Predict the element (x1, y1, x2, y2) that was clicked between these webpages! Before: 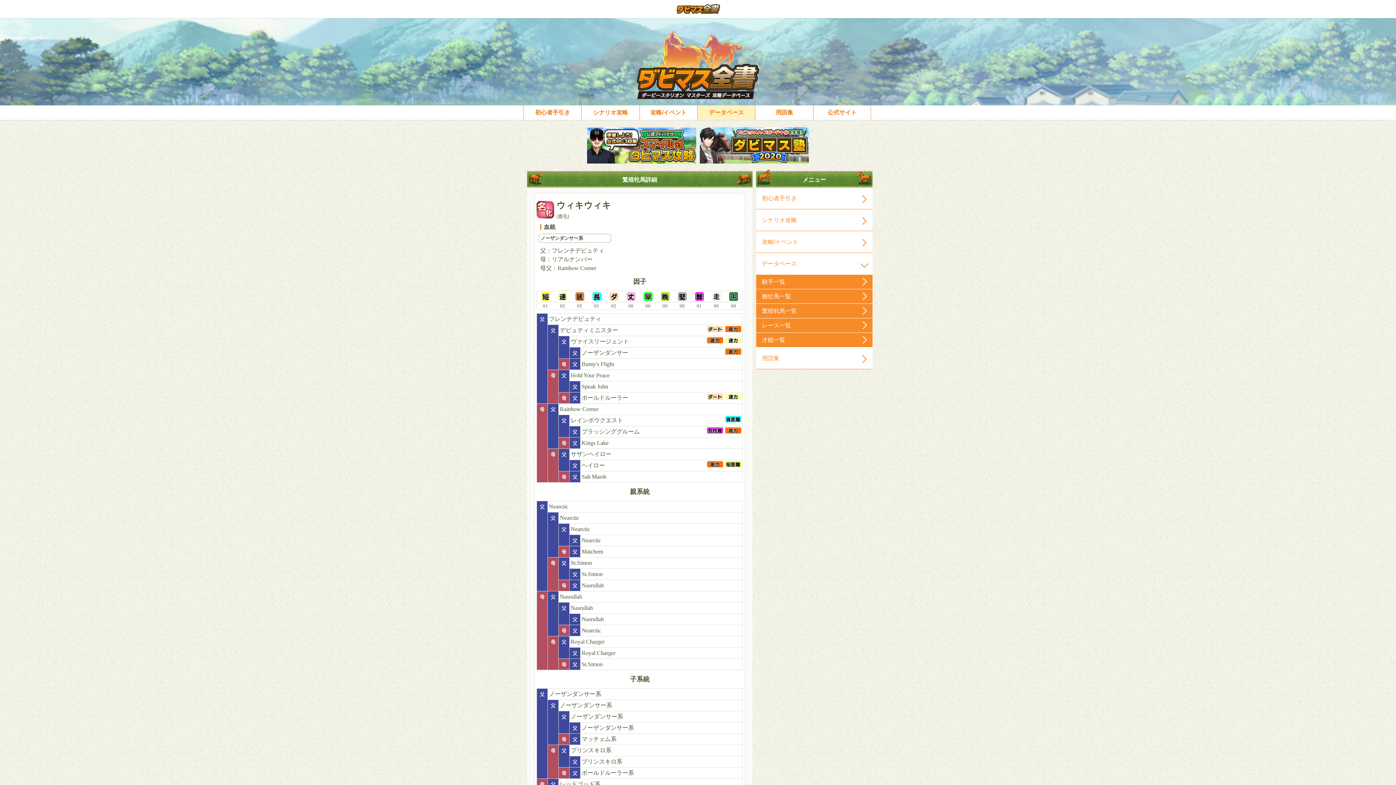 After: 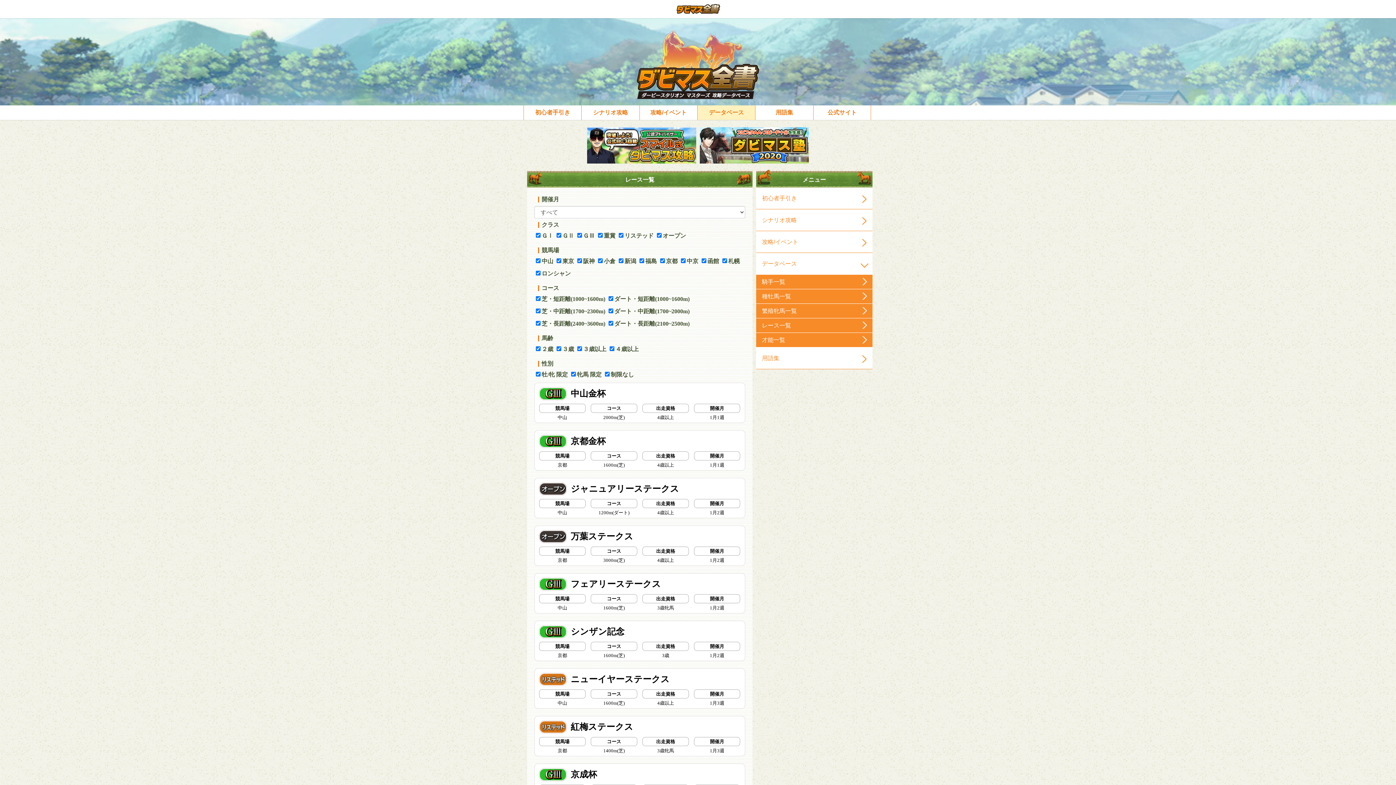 Action: bbox: (756, 318, 872, 333) label: レース一覧